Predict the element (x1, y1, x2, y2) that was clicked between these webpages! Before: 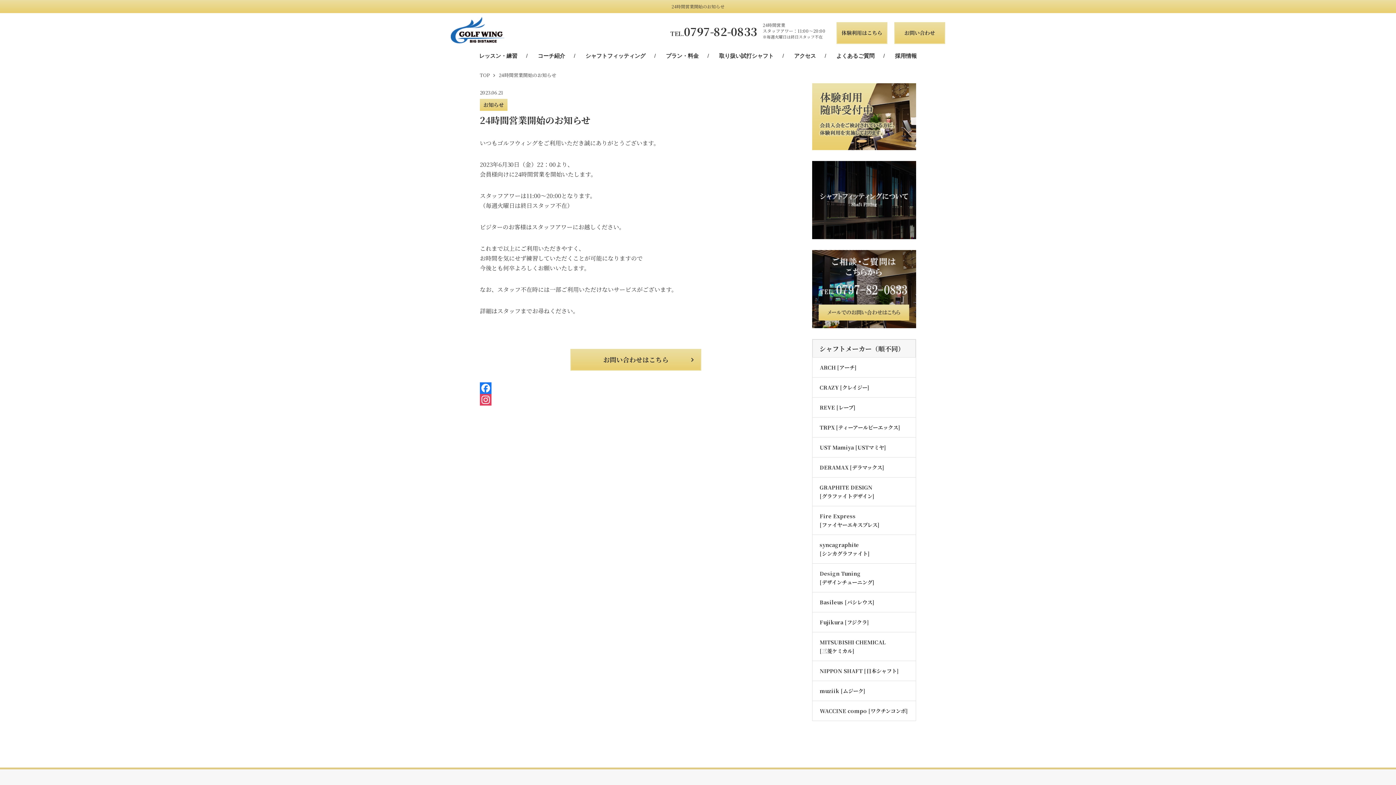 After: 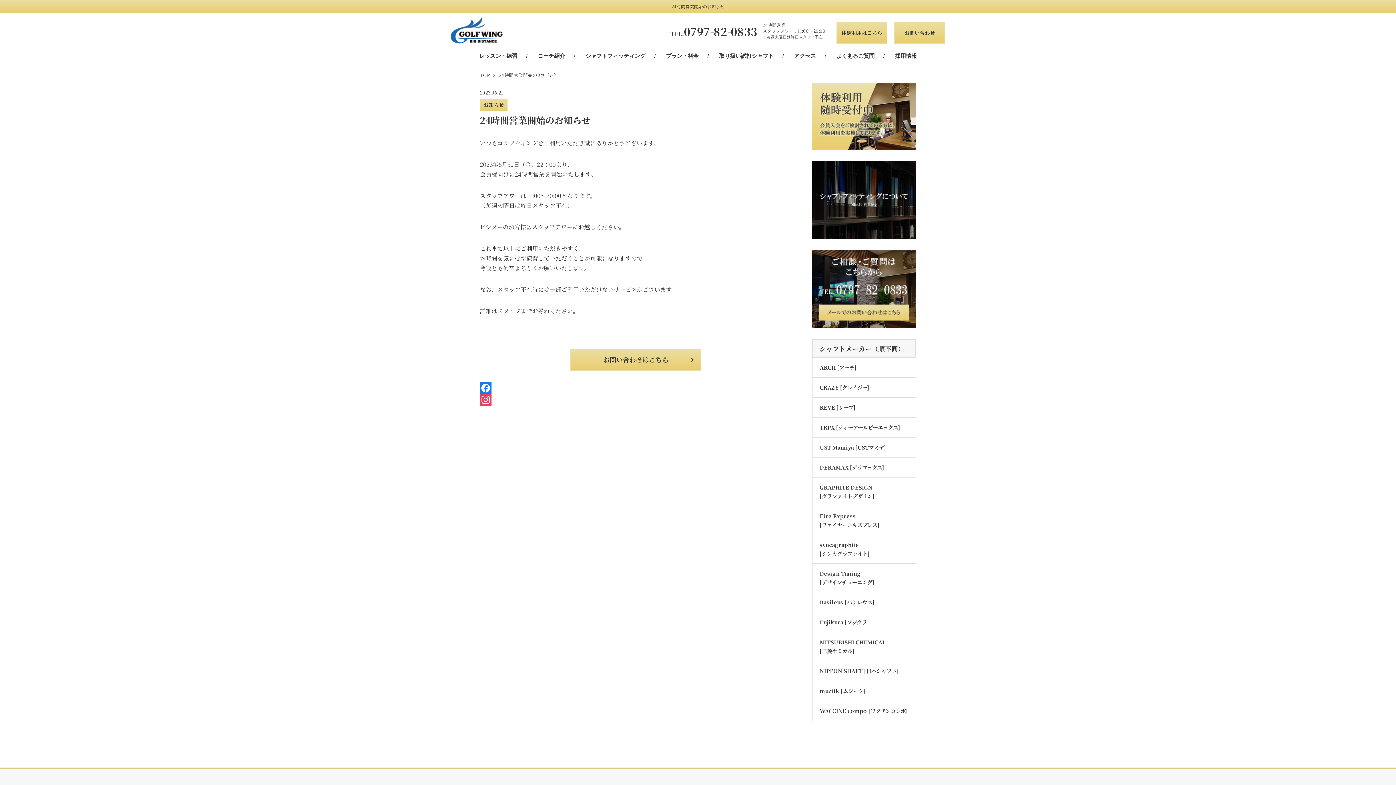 Action: label: TEL.0797-82-0833 bbox: (670, 22, 757, 40)